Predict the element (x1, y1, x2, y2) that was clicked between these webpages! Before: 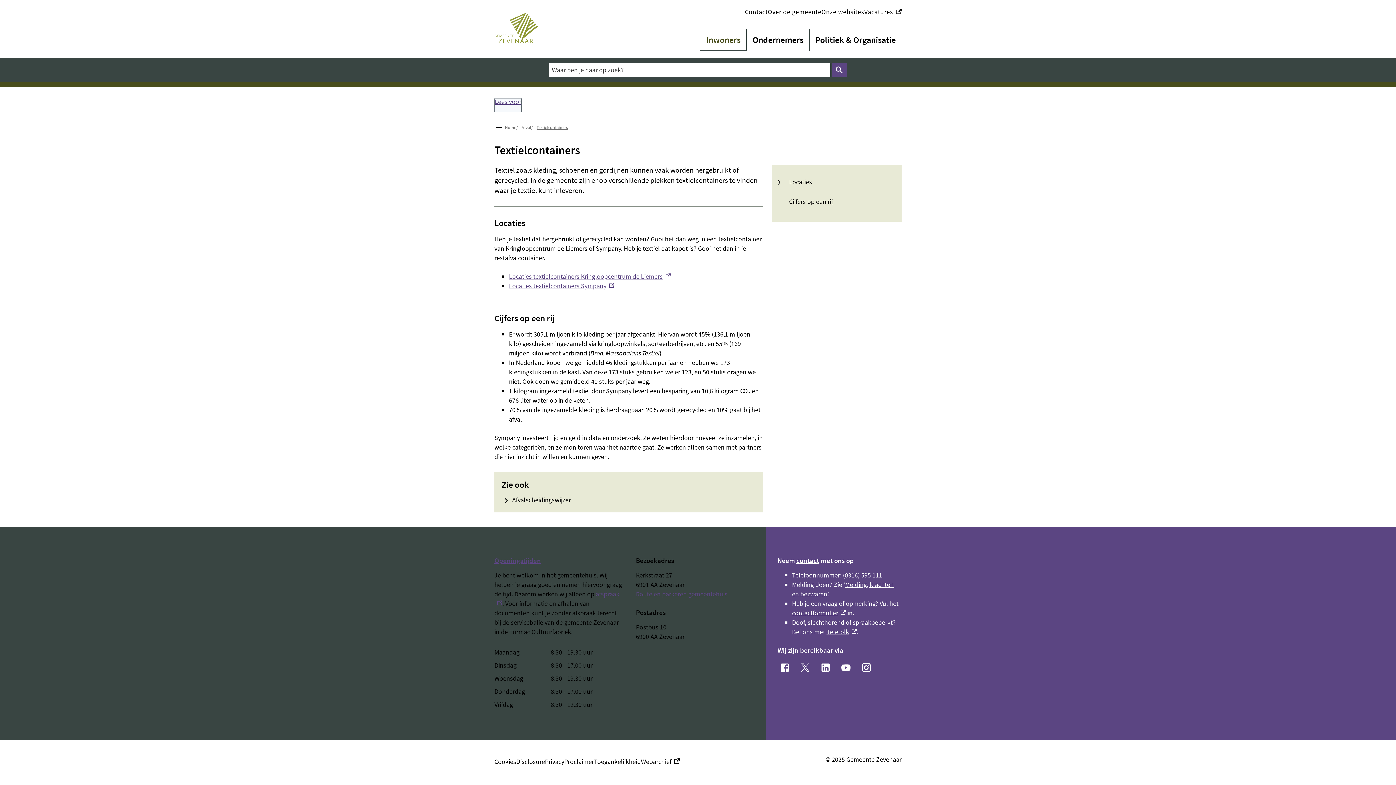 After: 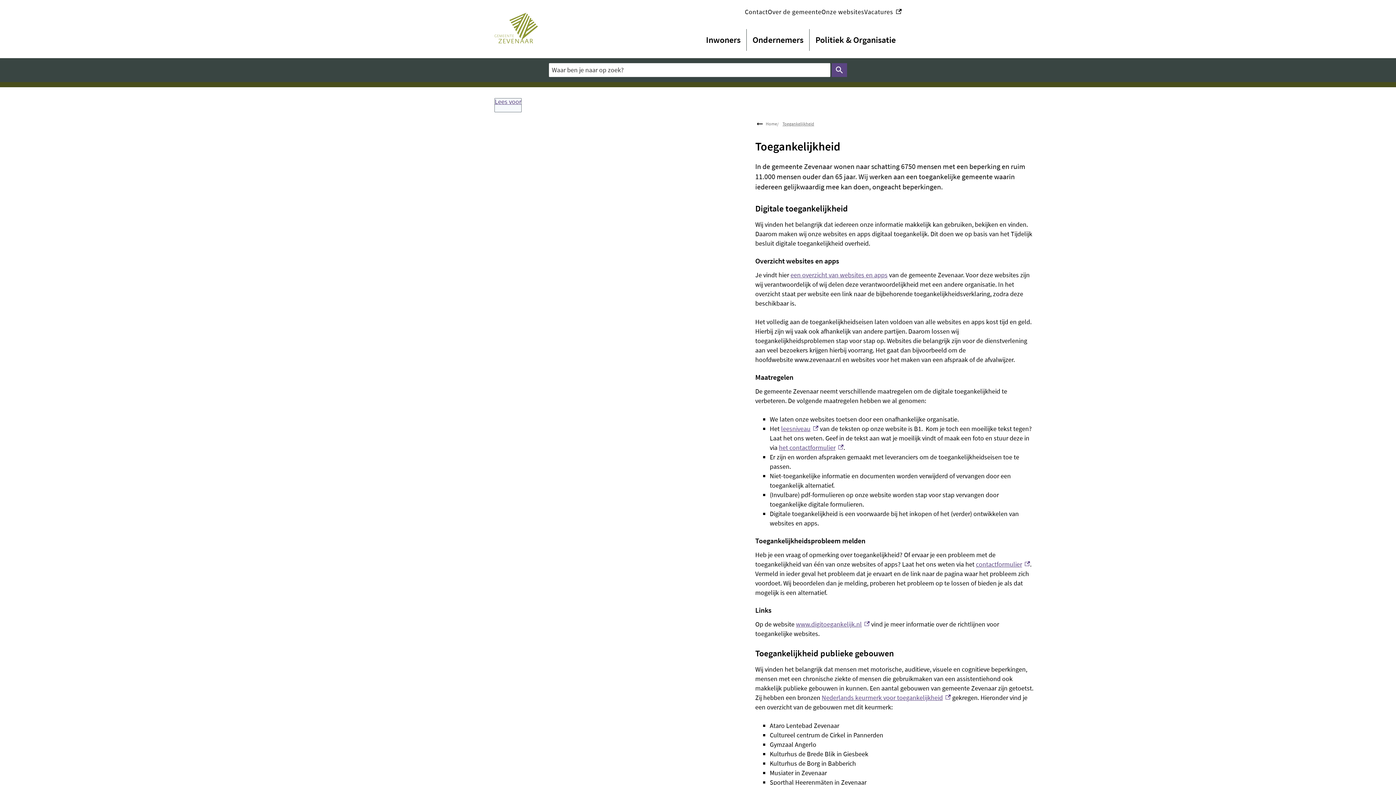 Action: label: Toegankelijkheid bbox: (594, 758, 641, 765)